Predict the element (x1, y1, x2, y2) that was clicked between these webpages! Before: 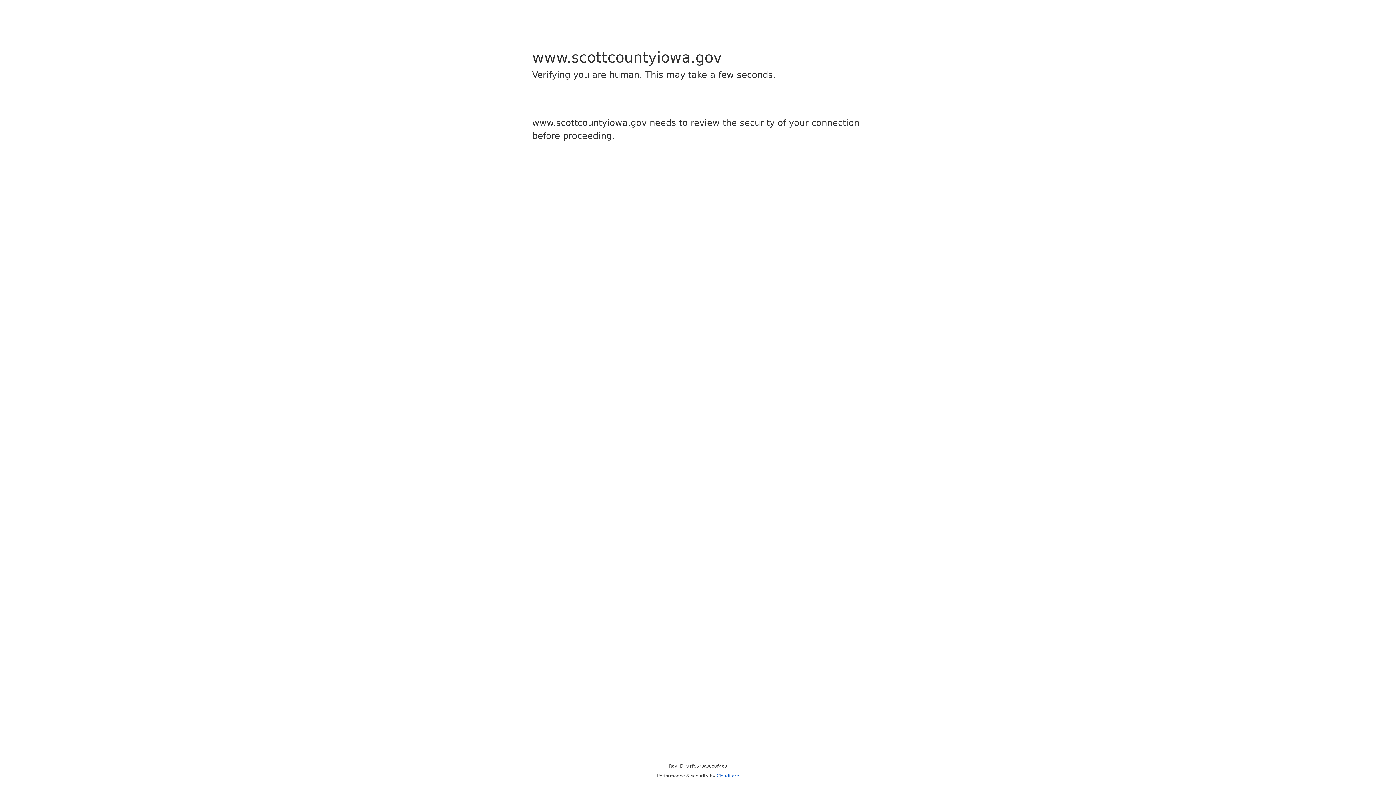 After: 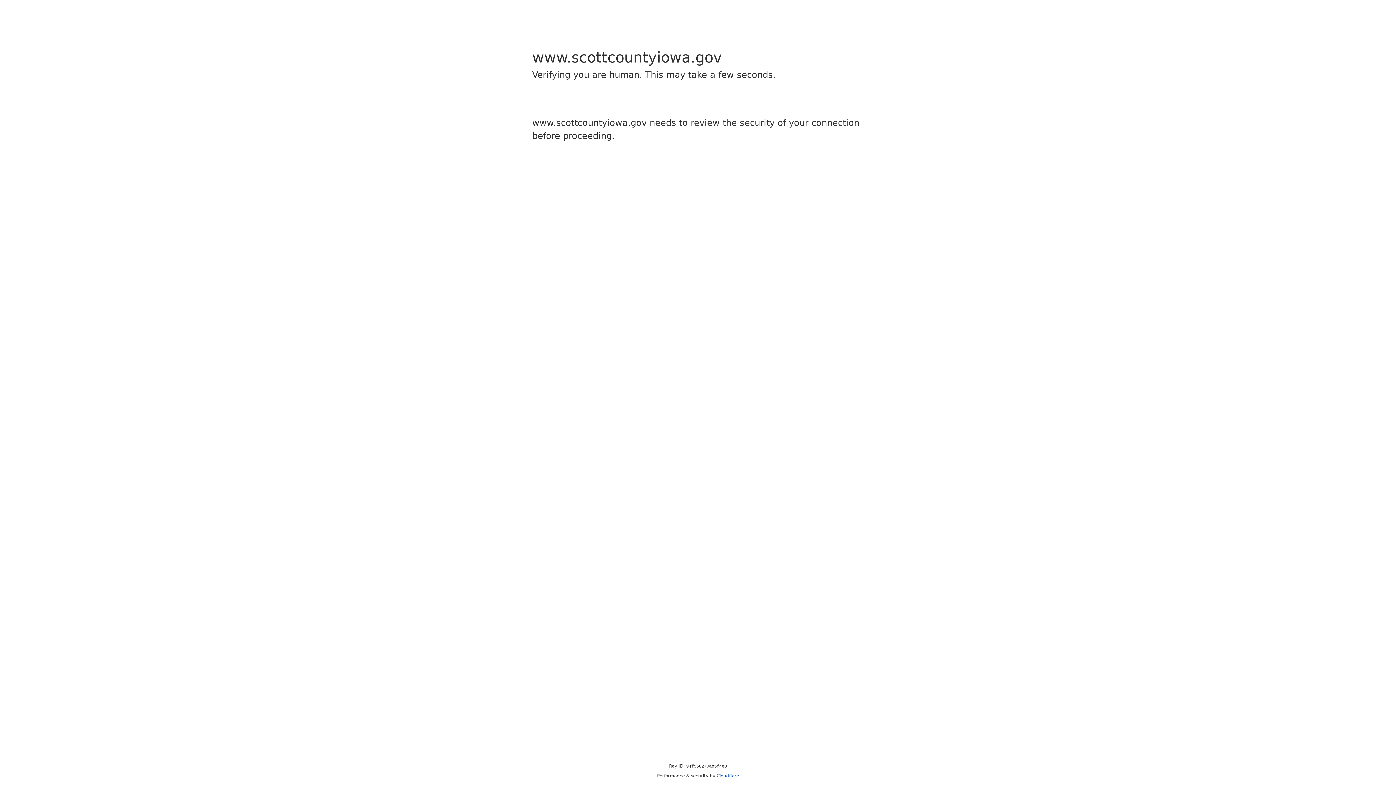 Action: bbox: (716, 773, 739, 778) label: Cloudflare